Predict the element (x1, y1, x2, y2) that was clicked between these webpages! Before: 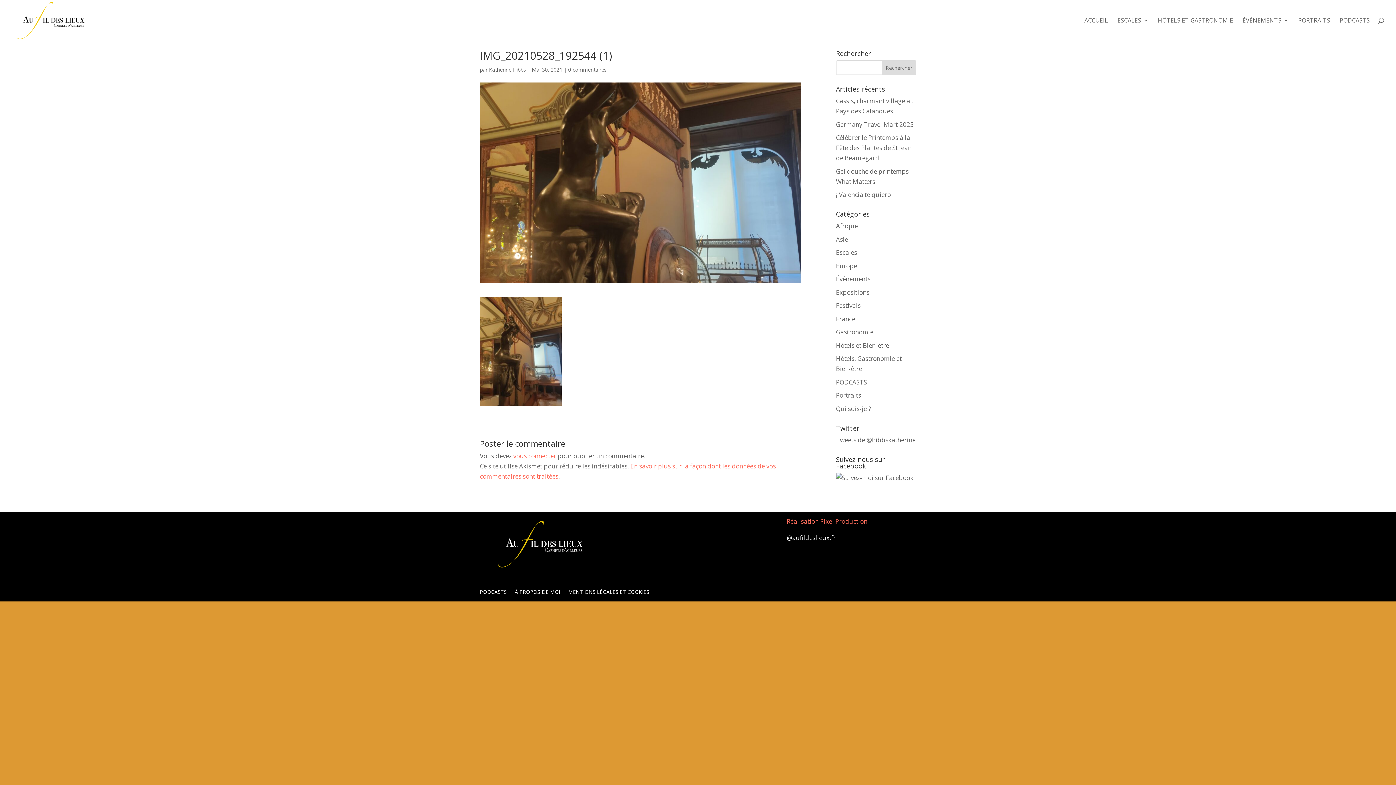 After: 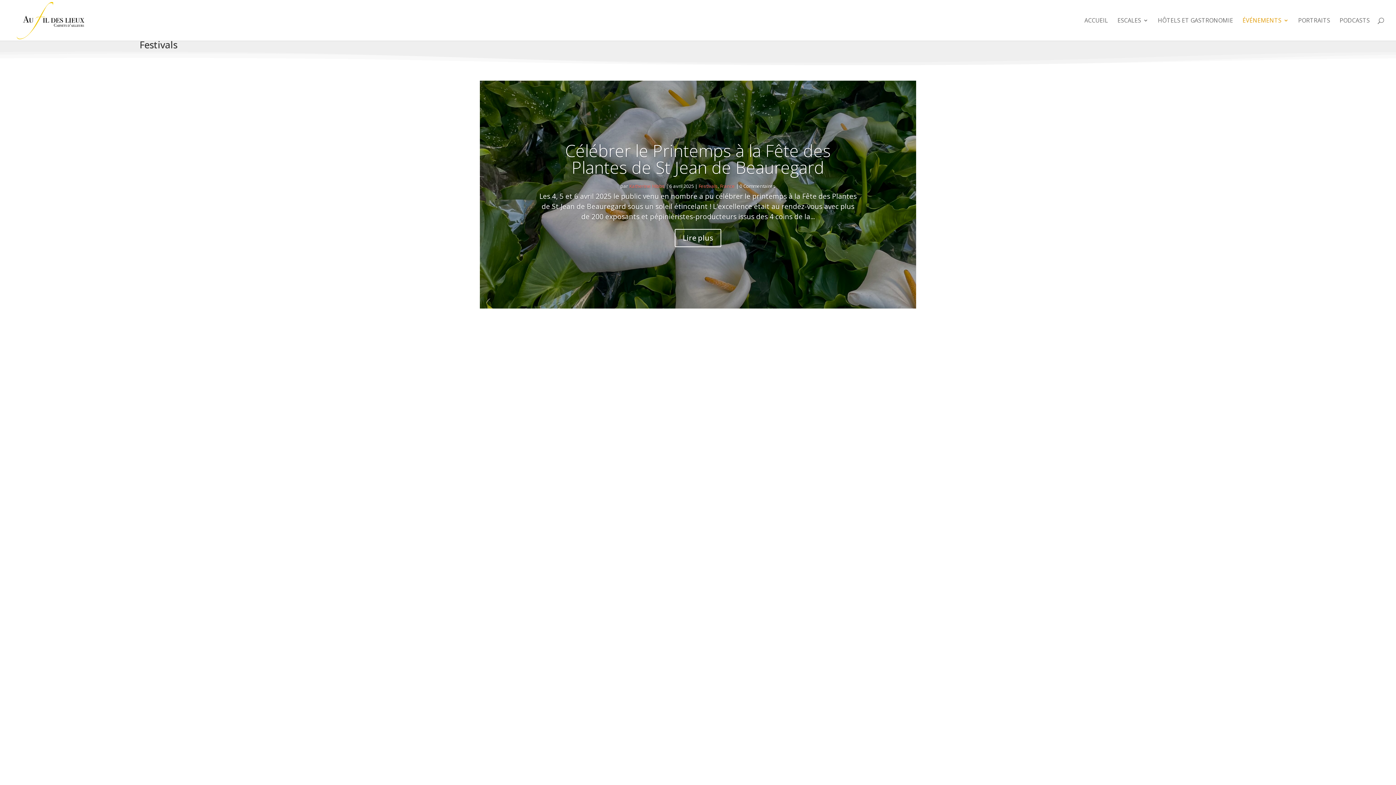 Action: label: Festivals bbox: (836, 301, 860, 309)